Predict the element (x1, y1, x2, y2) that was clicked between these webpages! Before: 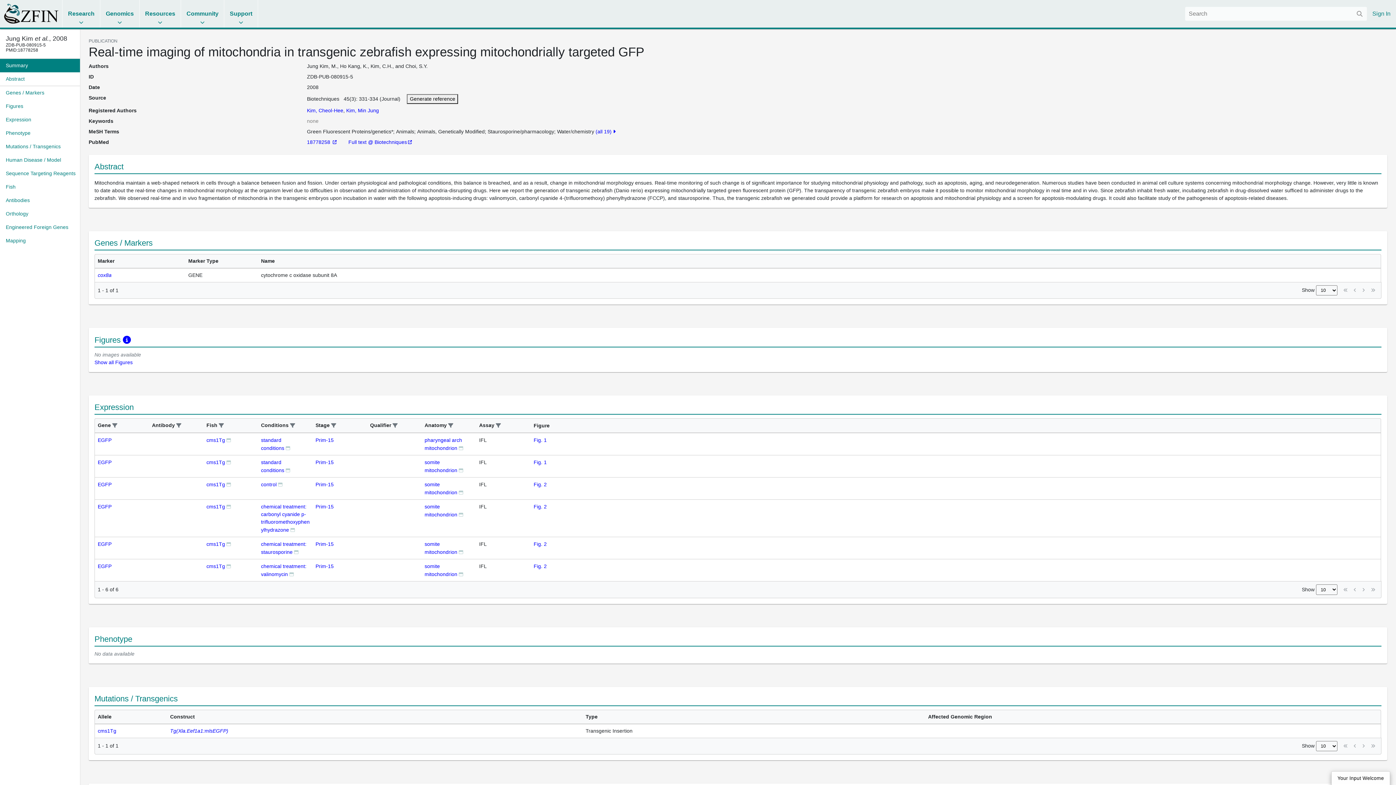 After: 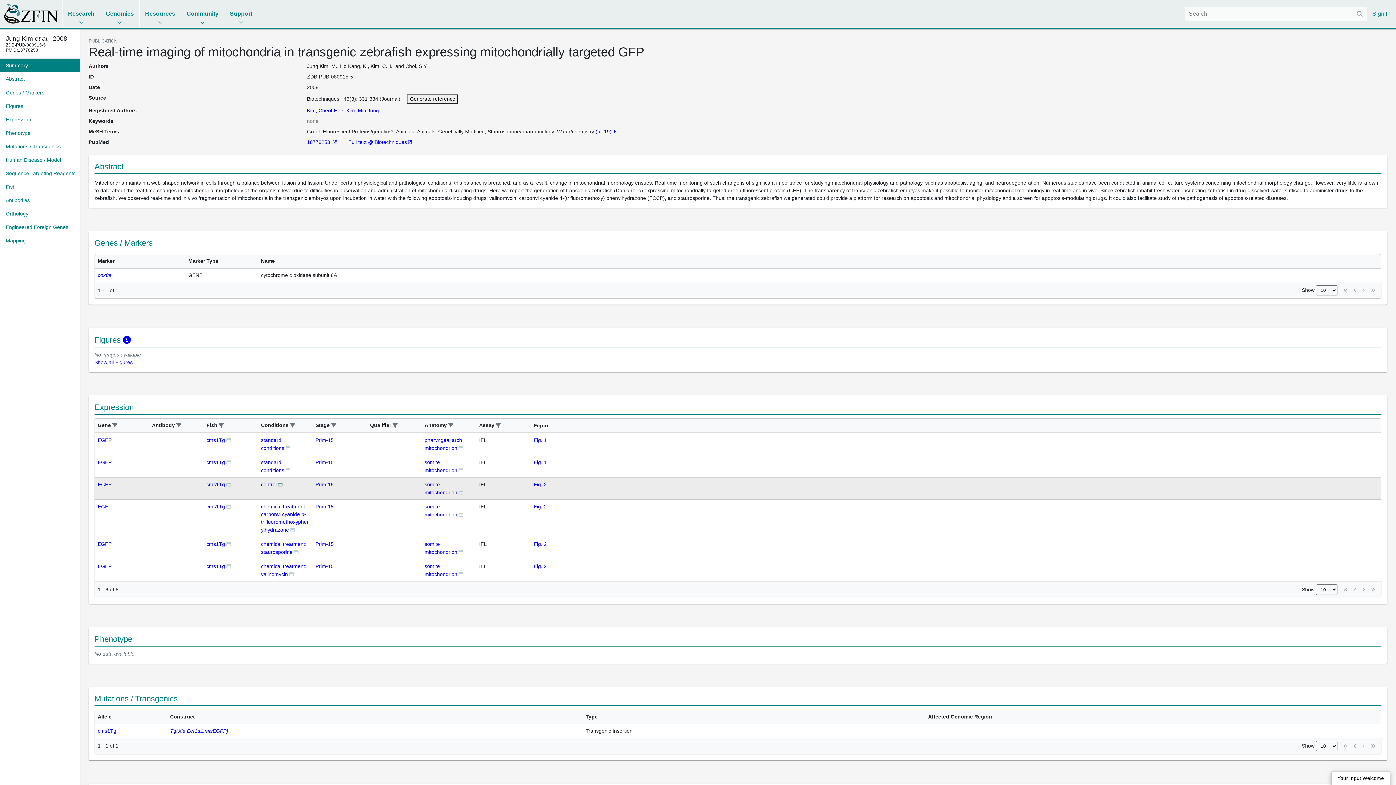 Action: bbox: (278, 444, 282, 450)